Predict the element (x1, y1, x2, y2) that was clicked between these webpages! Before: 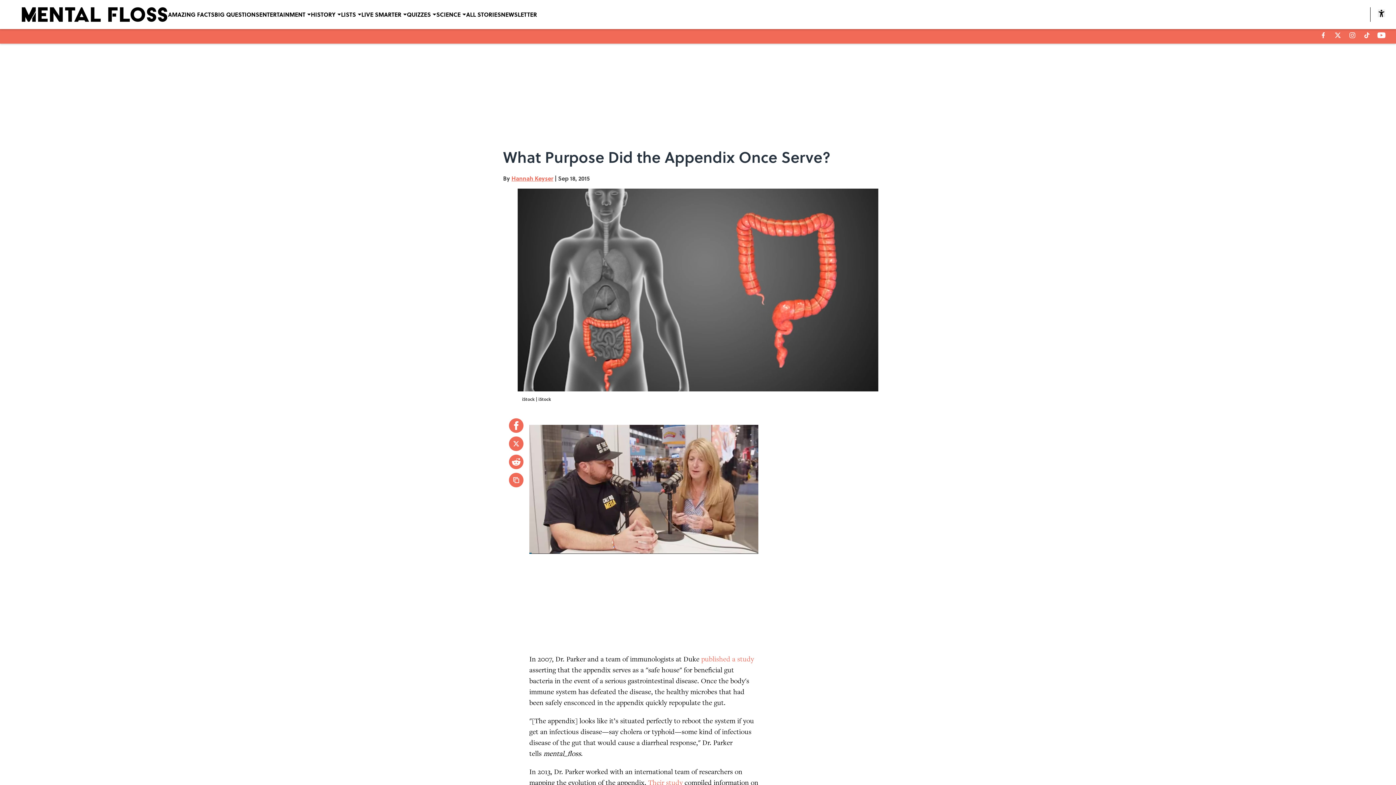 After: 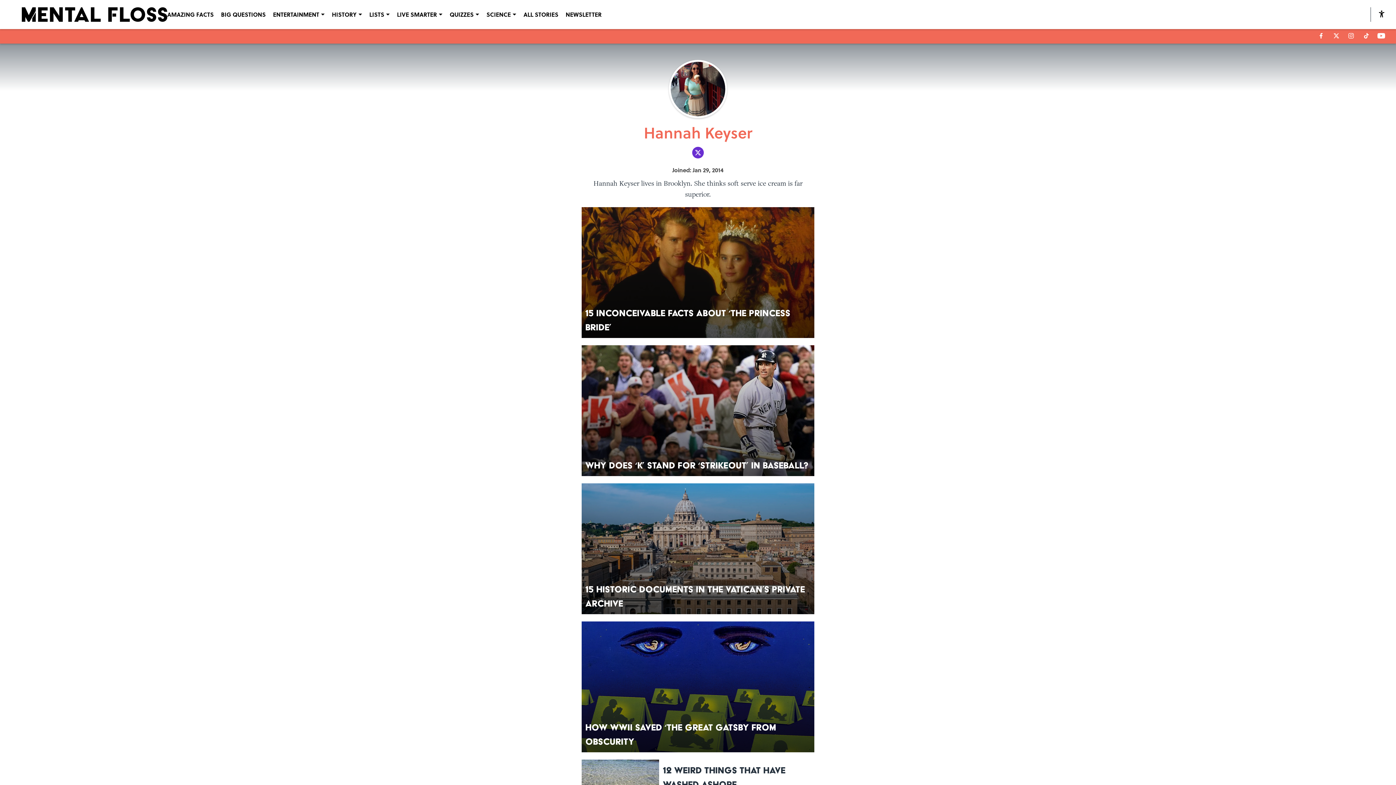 Action: label: Hannah Keyser bbox: (511, 174, 553, 182)